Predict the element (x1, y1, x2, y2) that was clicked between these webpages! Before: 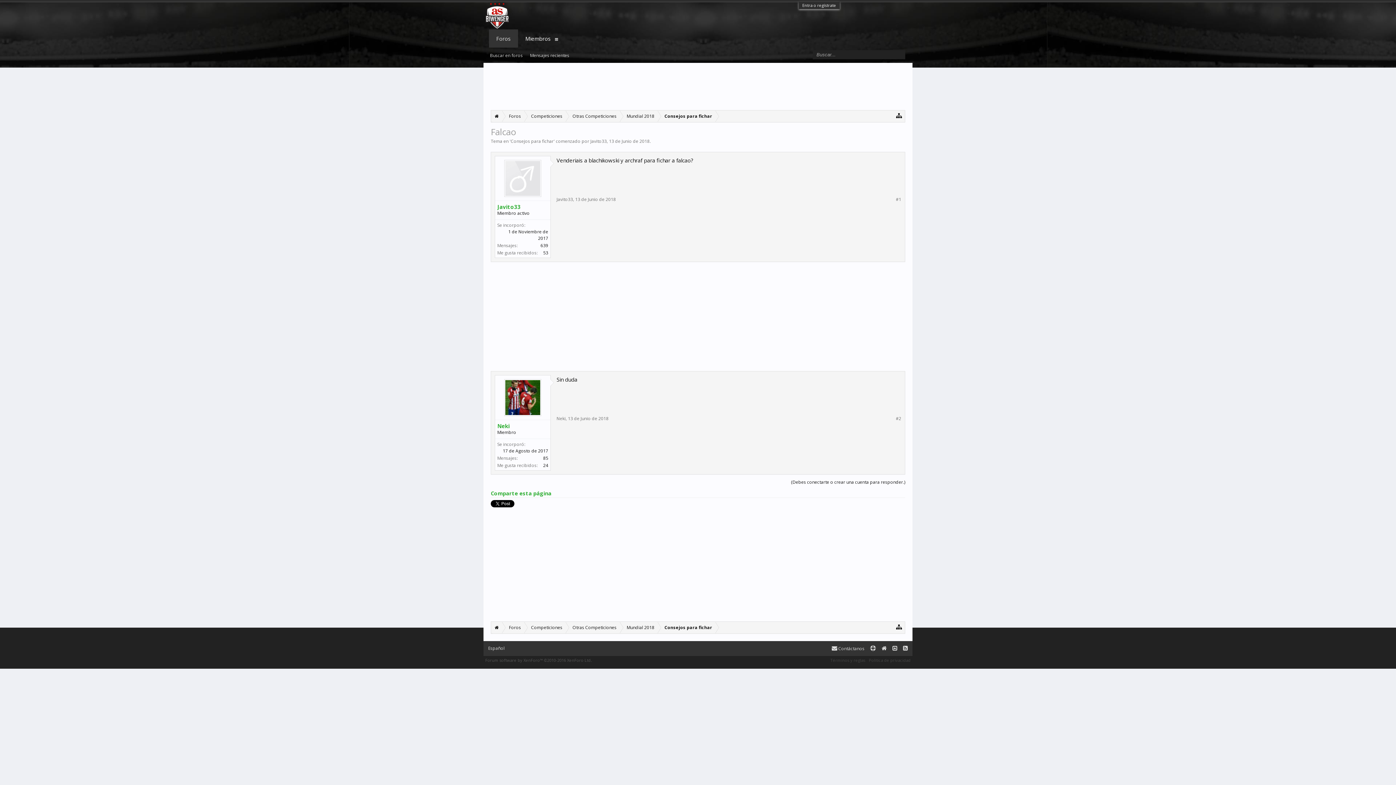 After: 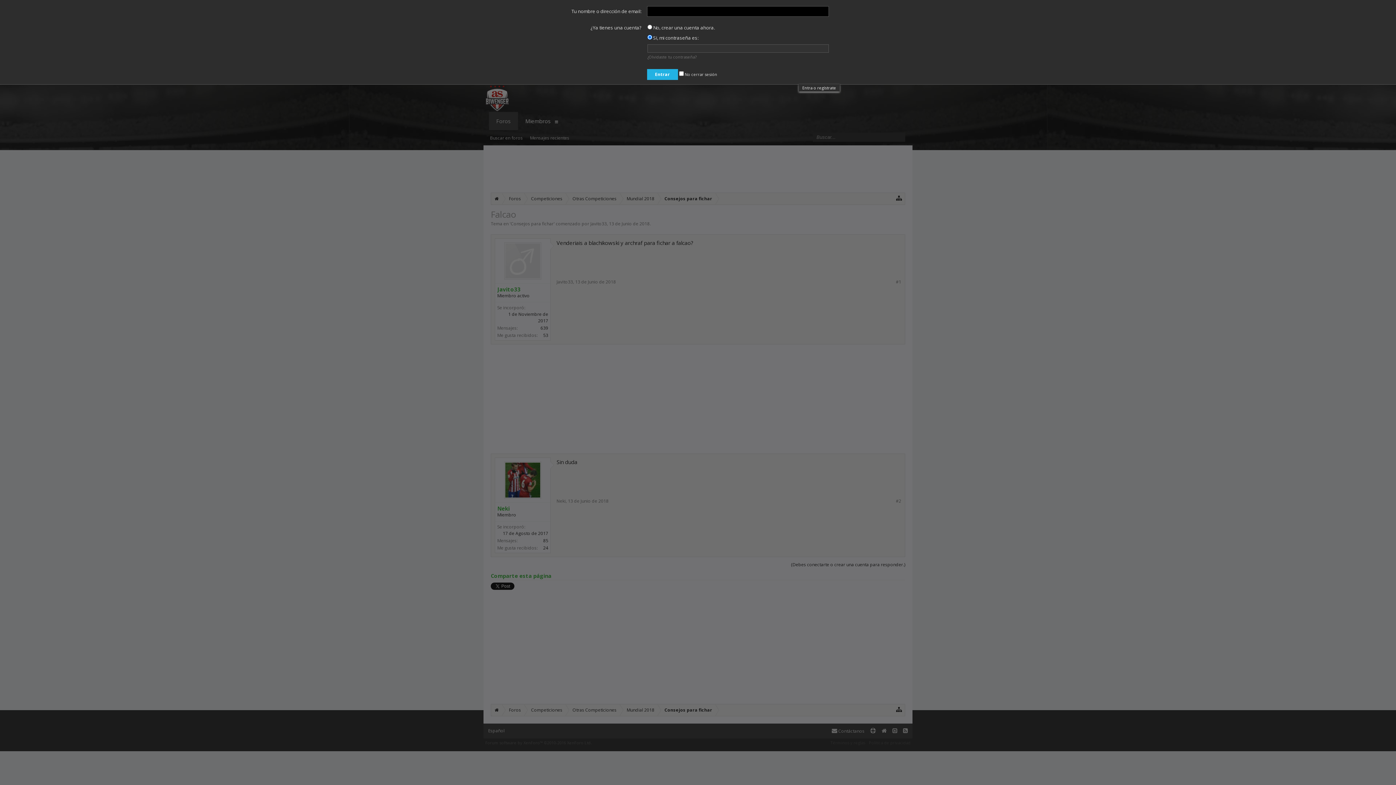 Action: bbox: (802, 2, 836, 8) label: Entra o regístrate